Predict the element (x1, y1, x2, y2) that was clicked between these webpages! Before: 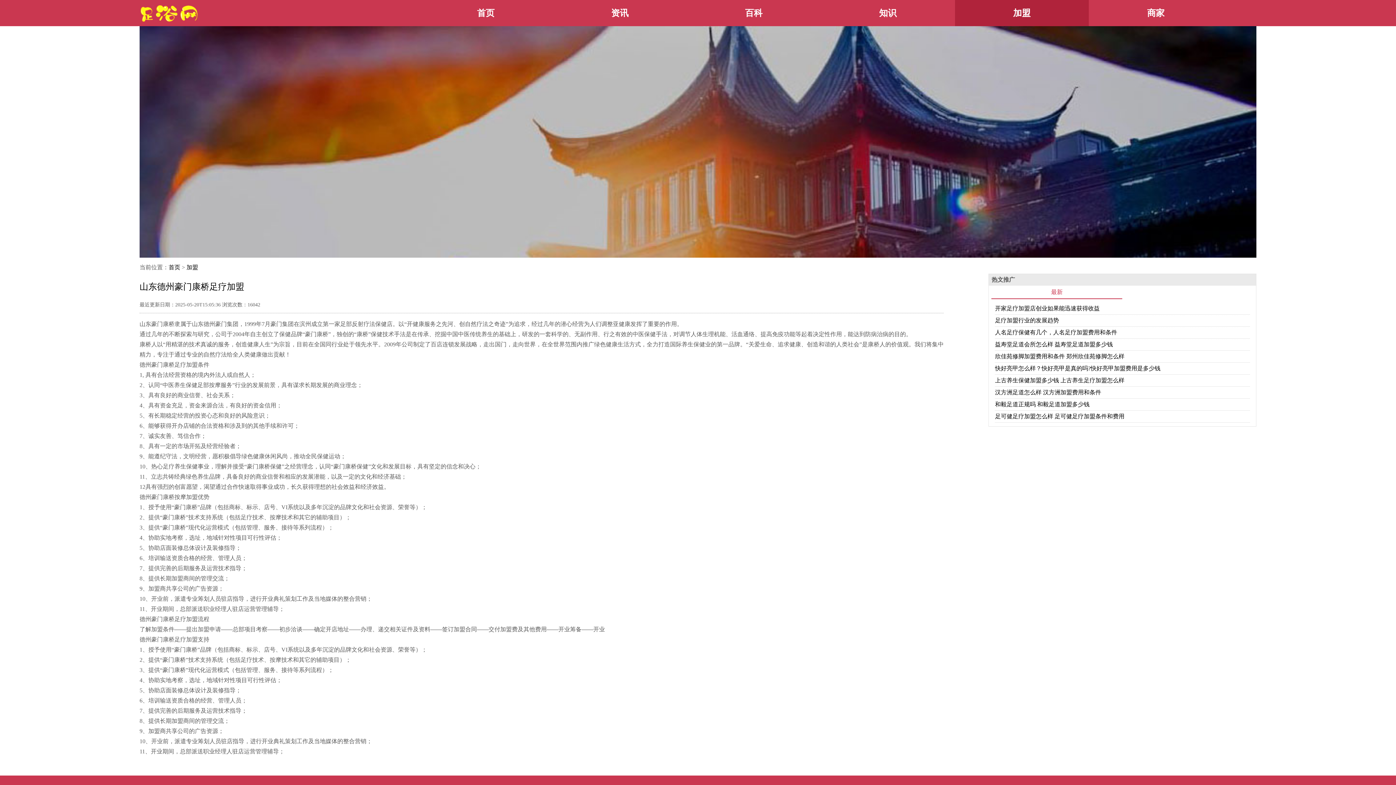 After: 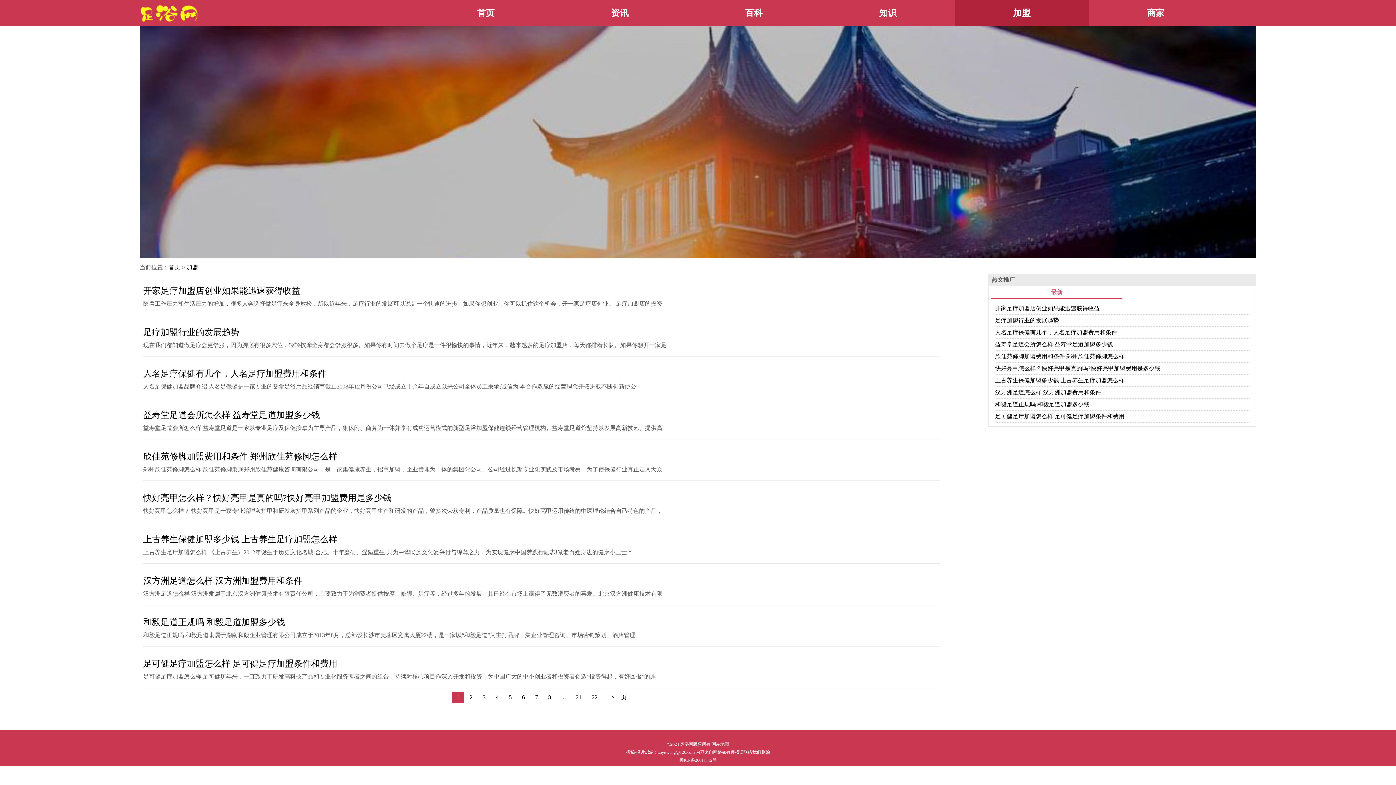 Action: label: 加盟 bbox: (955, 0, 1089, 26)